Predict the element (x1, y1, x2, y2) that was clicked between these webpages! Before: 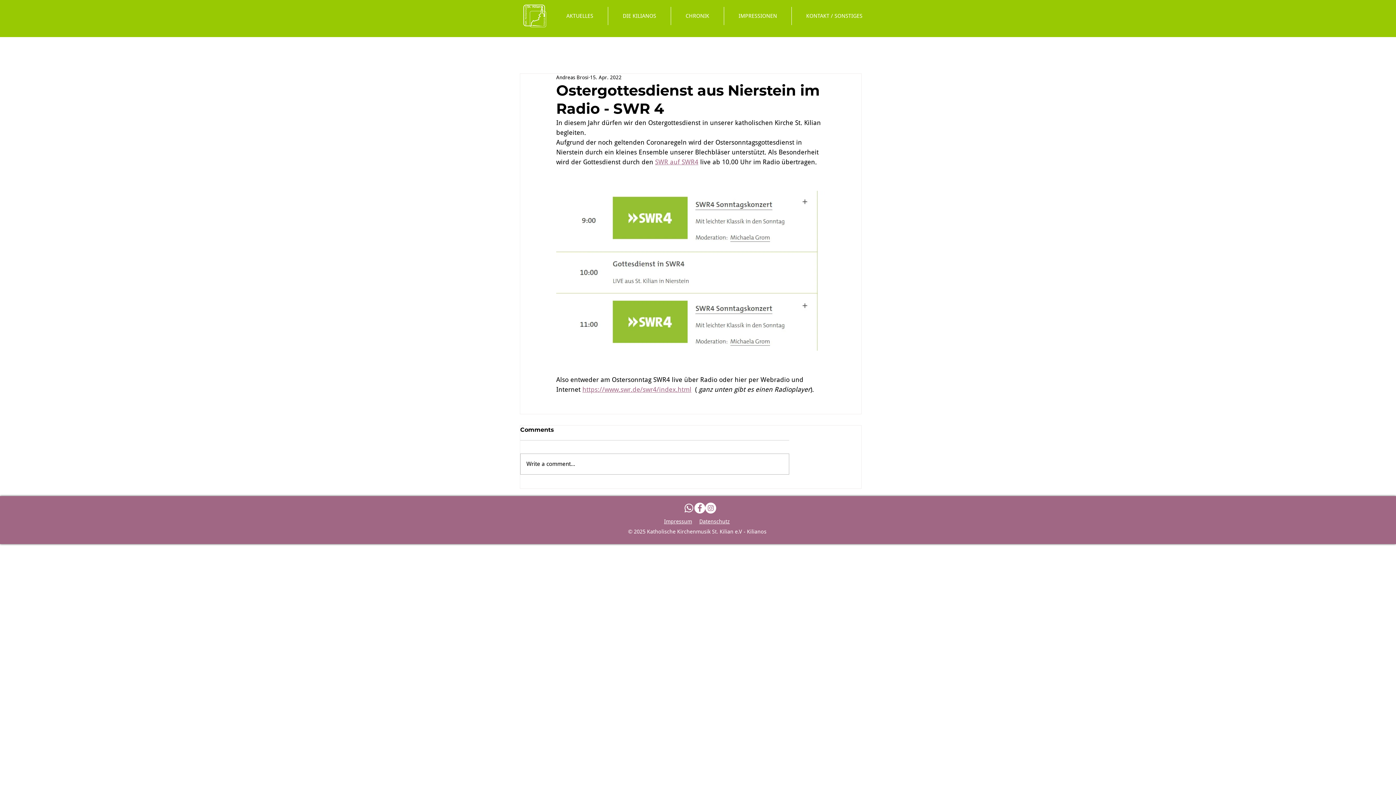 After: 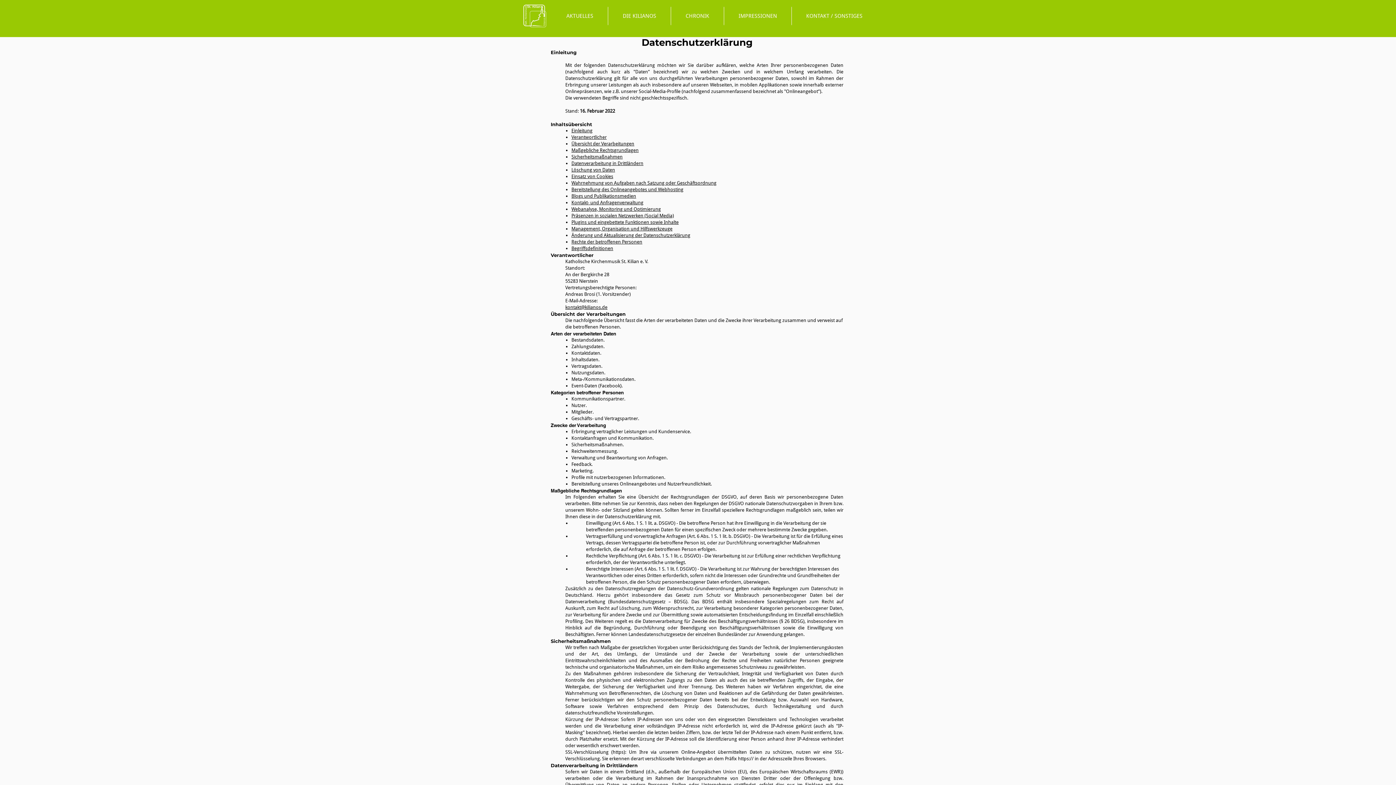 Action: bbox: (699, 518, 730, 525) label: Datenschutz